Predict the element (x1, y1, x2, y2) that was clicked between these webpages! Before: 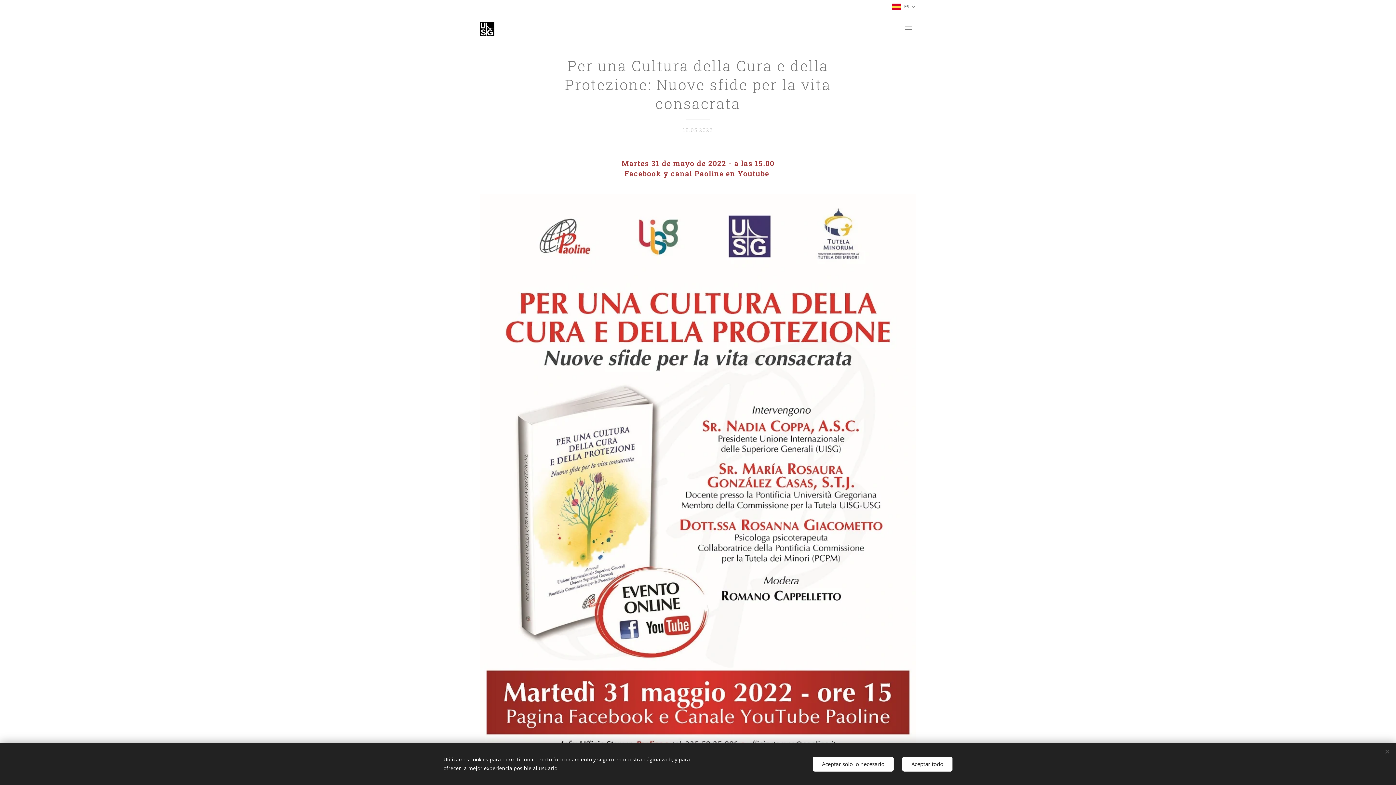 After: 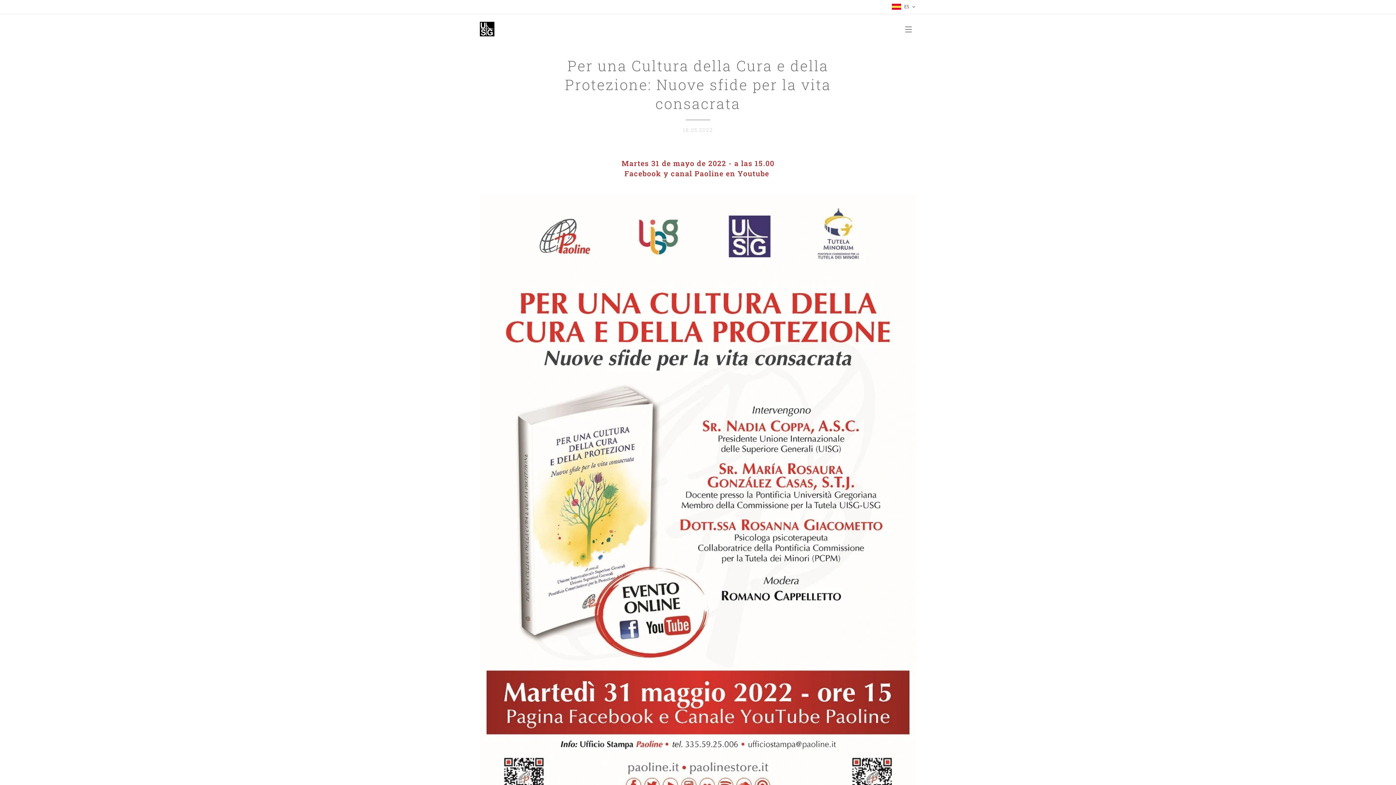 Action: label: Aceptar solo lo necesario bbox: (813, 756, 893, 771)